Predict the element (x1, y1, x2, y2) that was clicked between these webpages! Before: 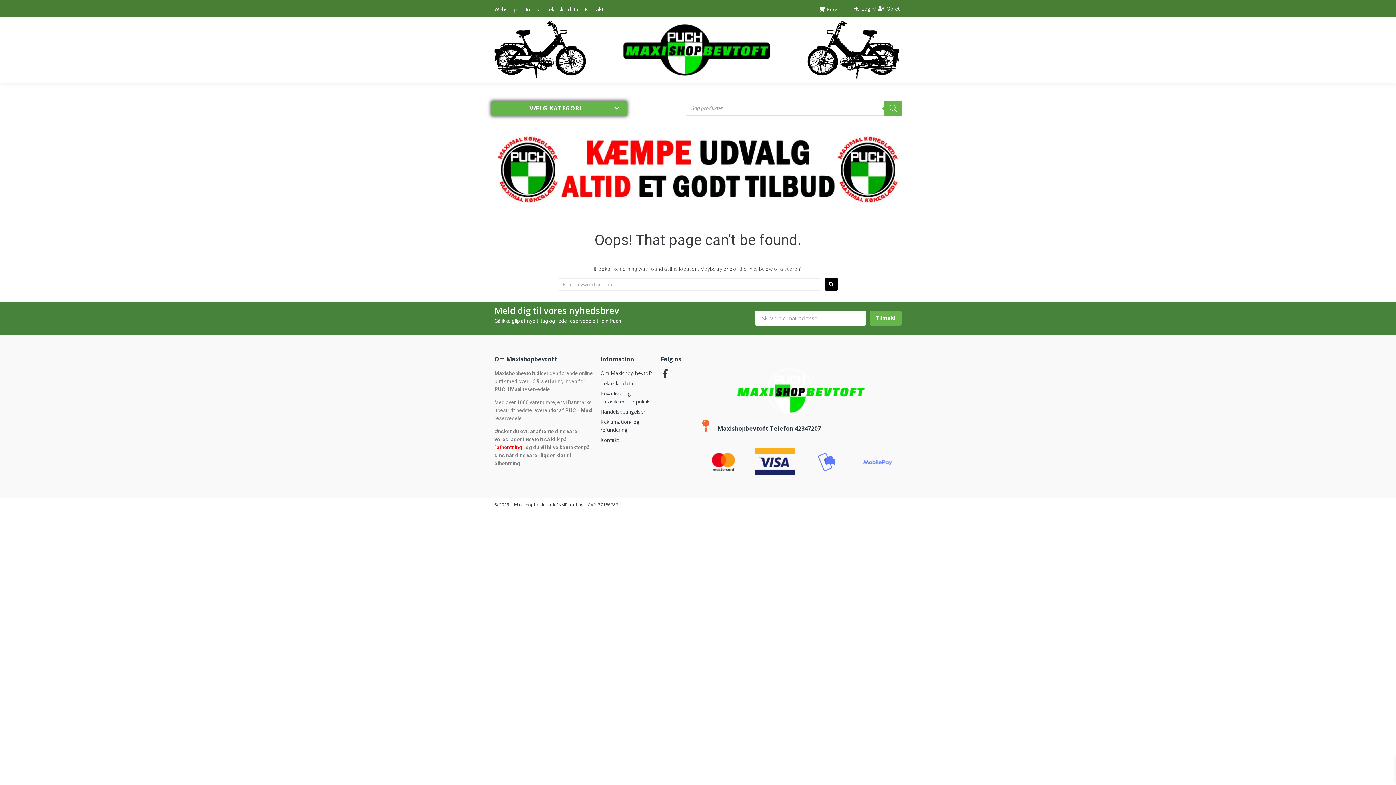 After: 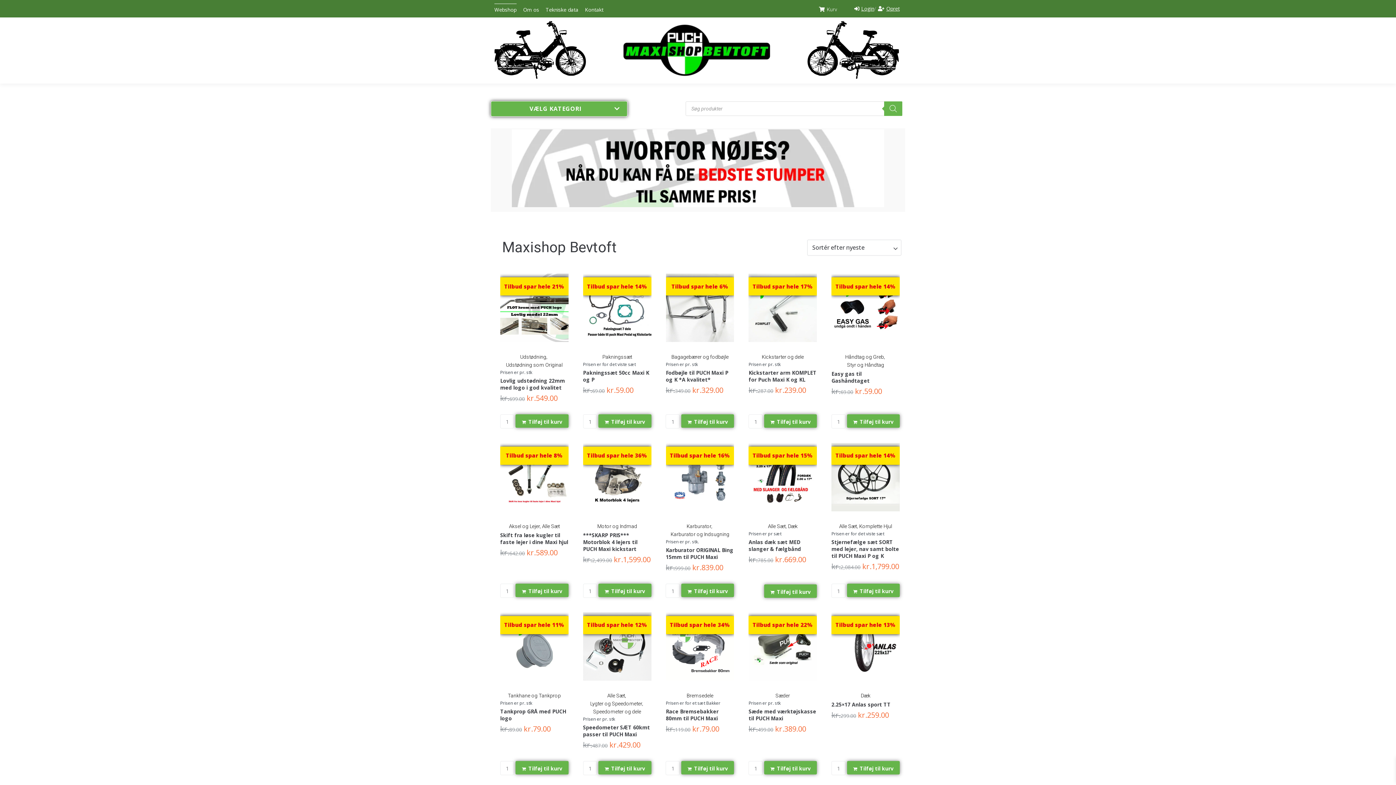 Action: bbox: (494, 3, 516, 13) label: Webshop